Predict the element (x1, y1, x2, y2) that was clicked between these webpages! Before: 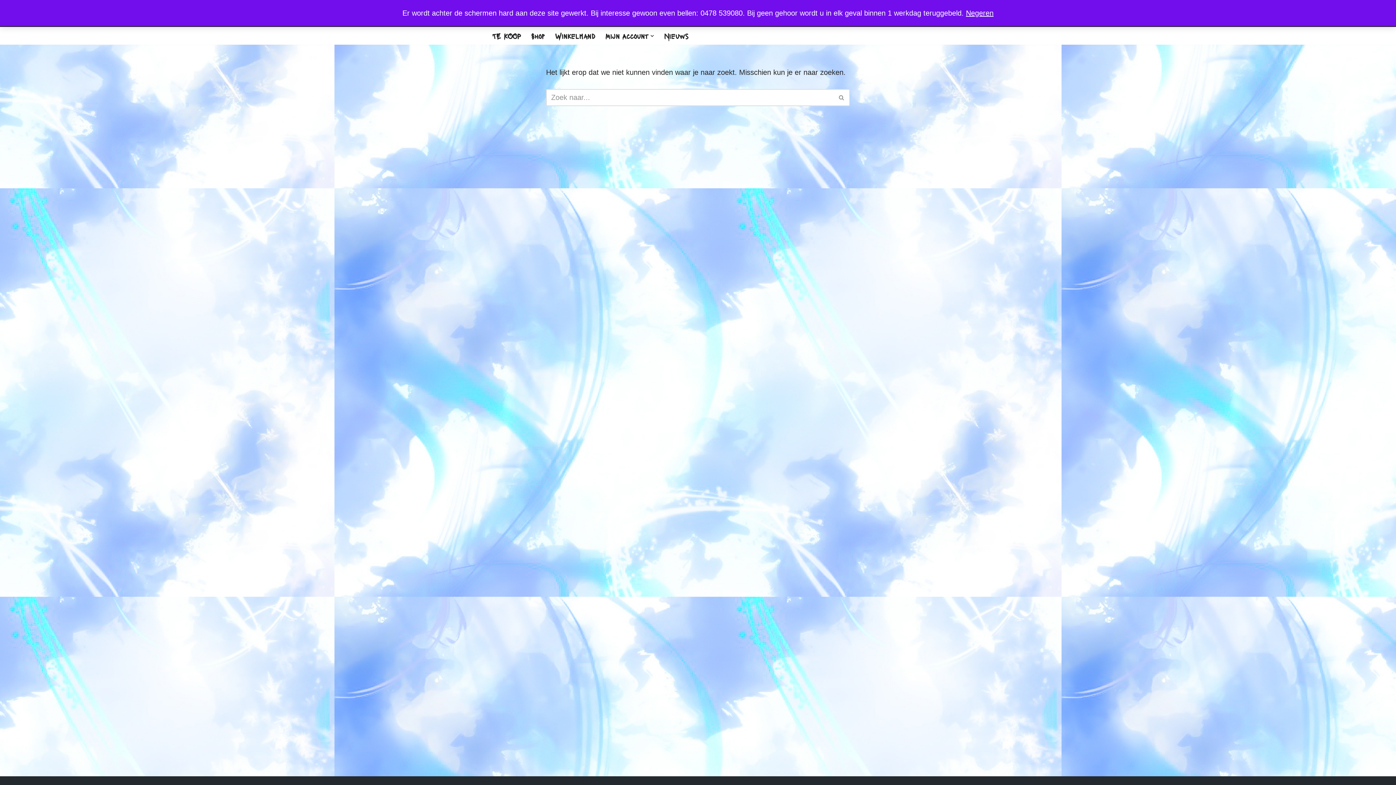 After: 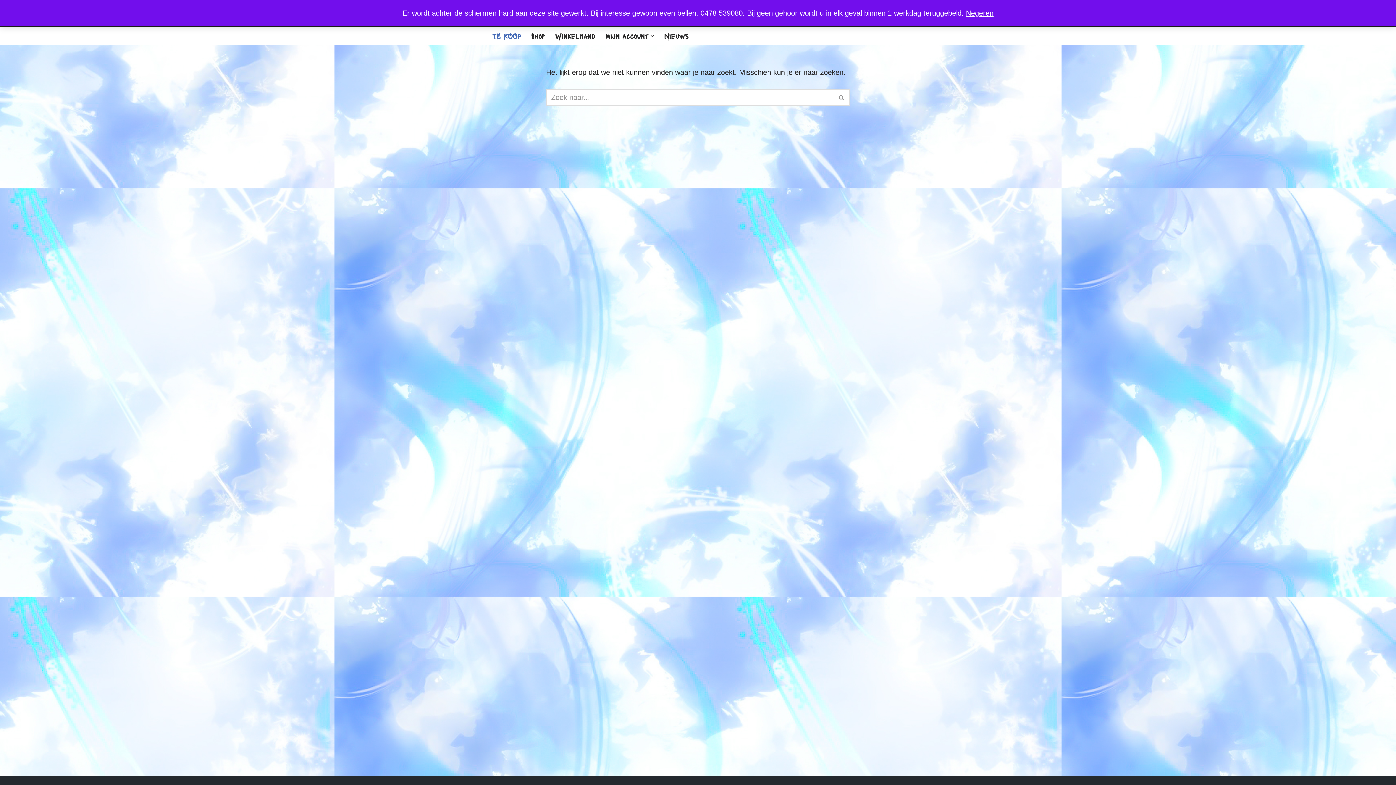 Action: bbox: (492, 29, 521, 41) label: TE KOOP